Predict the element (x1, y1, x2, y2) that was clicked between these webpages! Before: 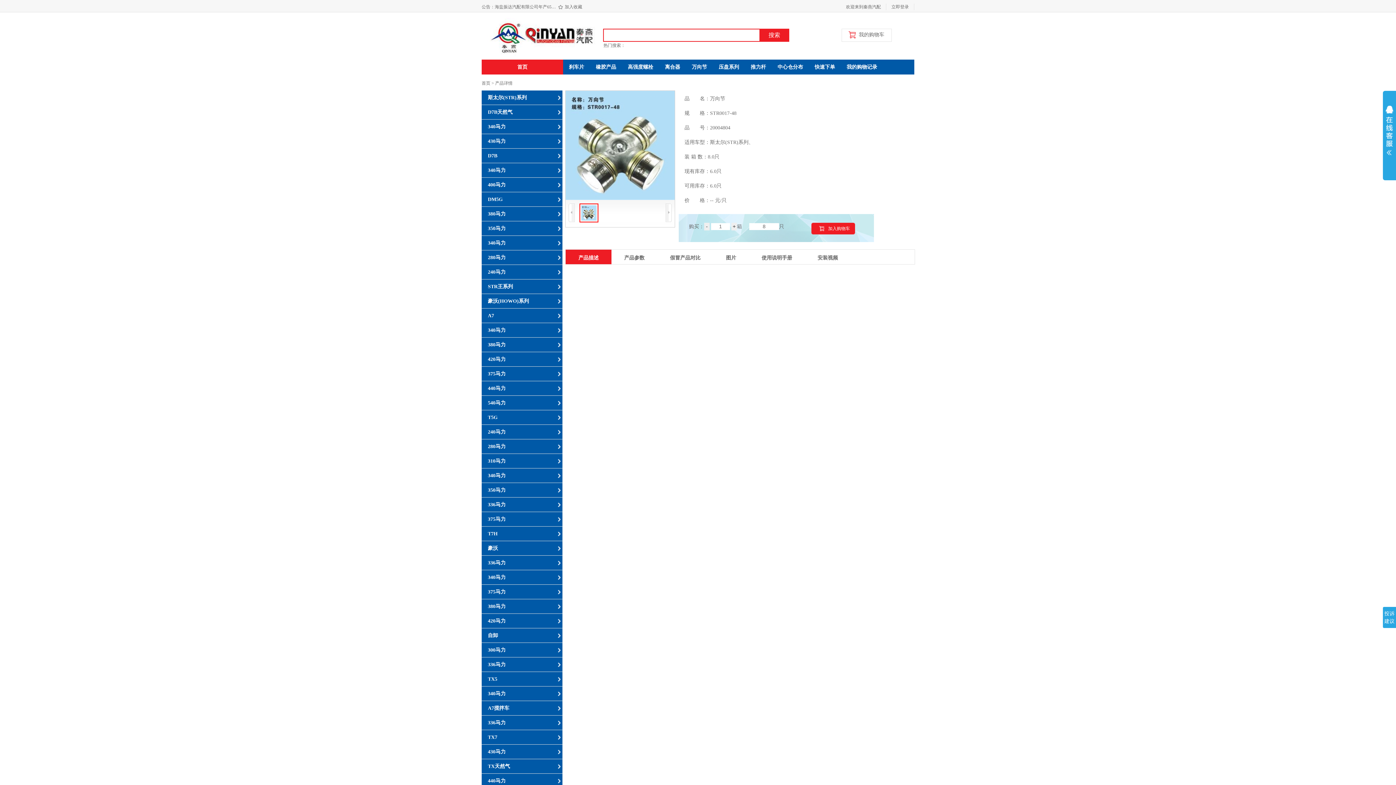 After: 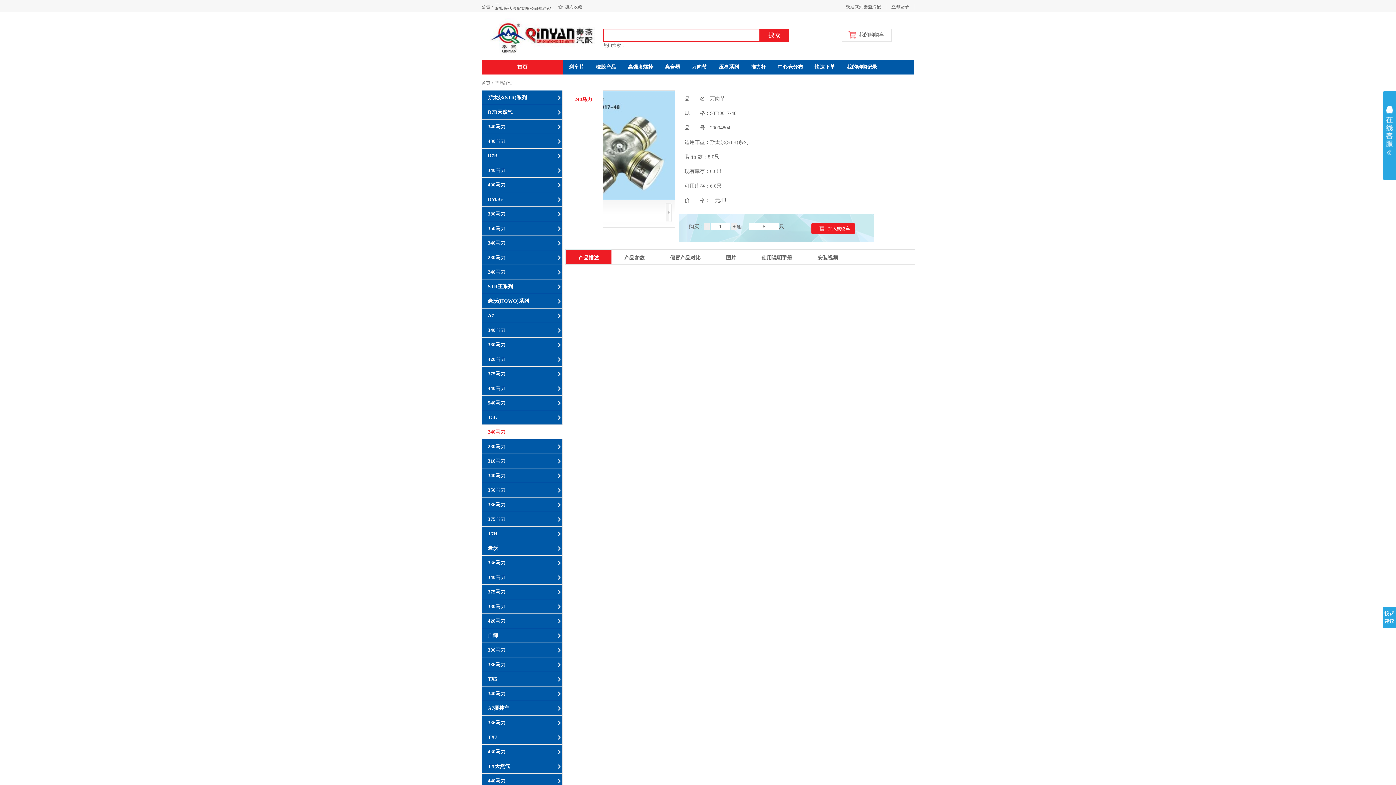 Action: bbox: (488, 425, 551, 439) label: 240马力